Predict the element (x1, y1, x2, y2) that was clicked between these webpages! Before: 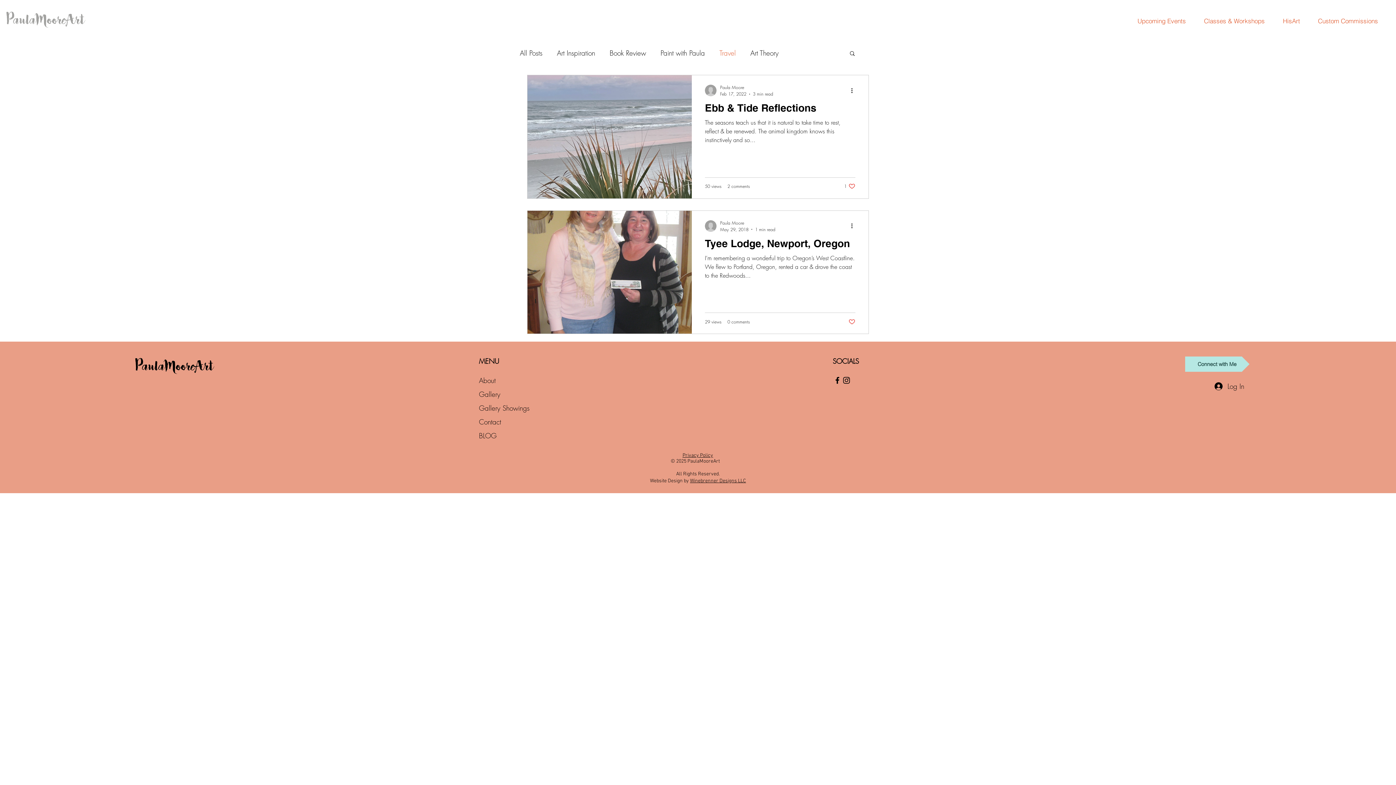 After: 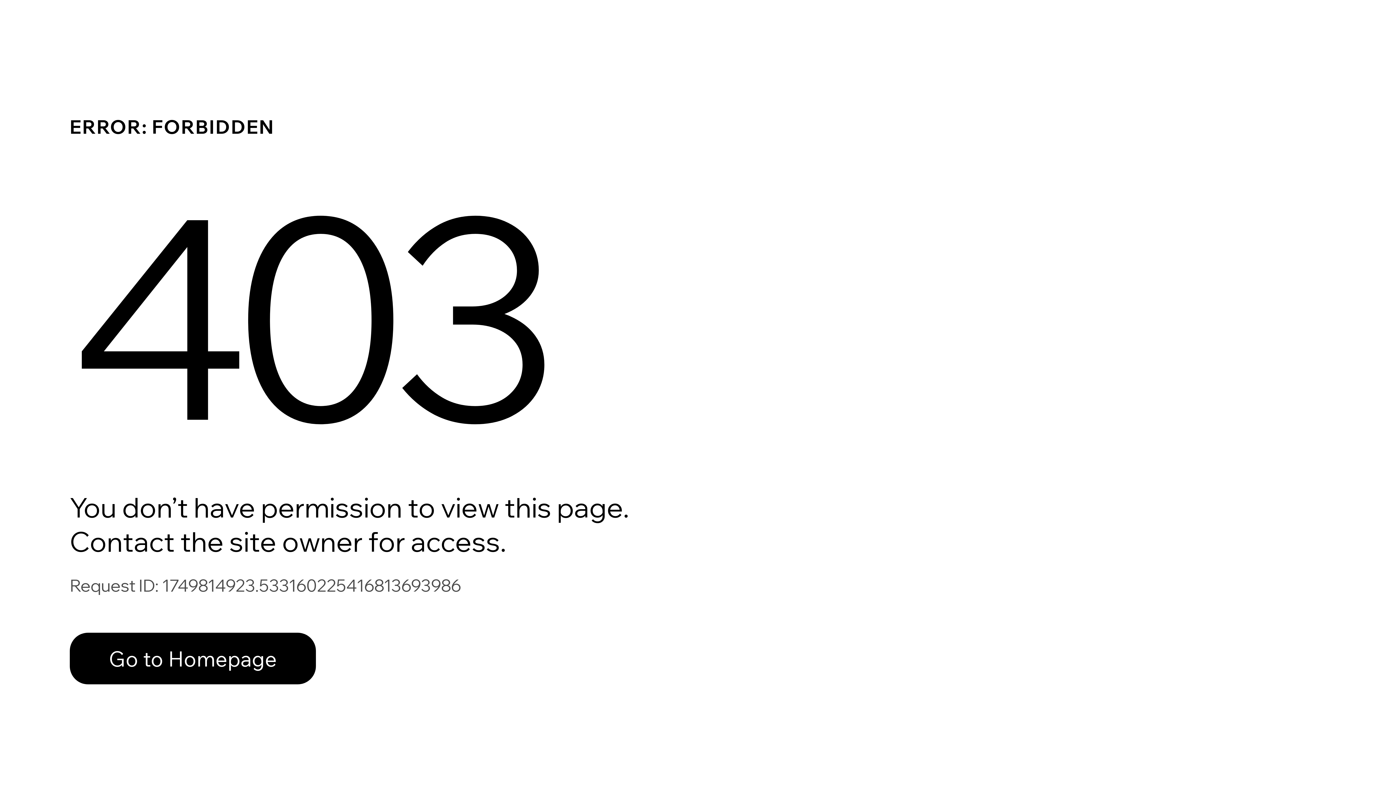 Action: label: Paula Moore bbox: (720, 84, 773, 90)